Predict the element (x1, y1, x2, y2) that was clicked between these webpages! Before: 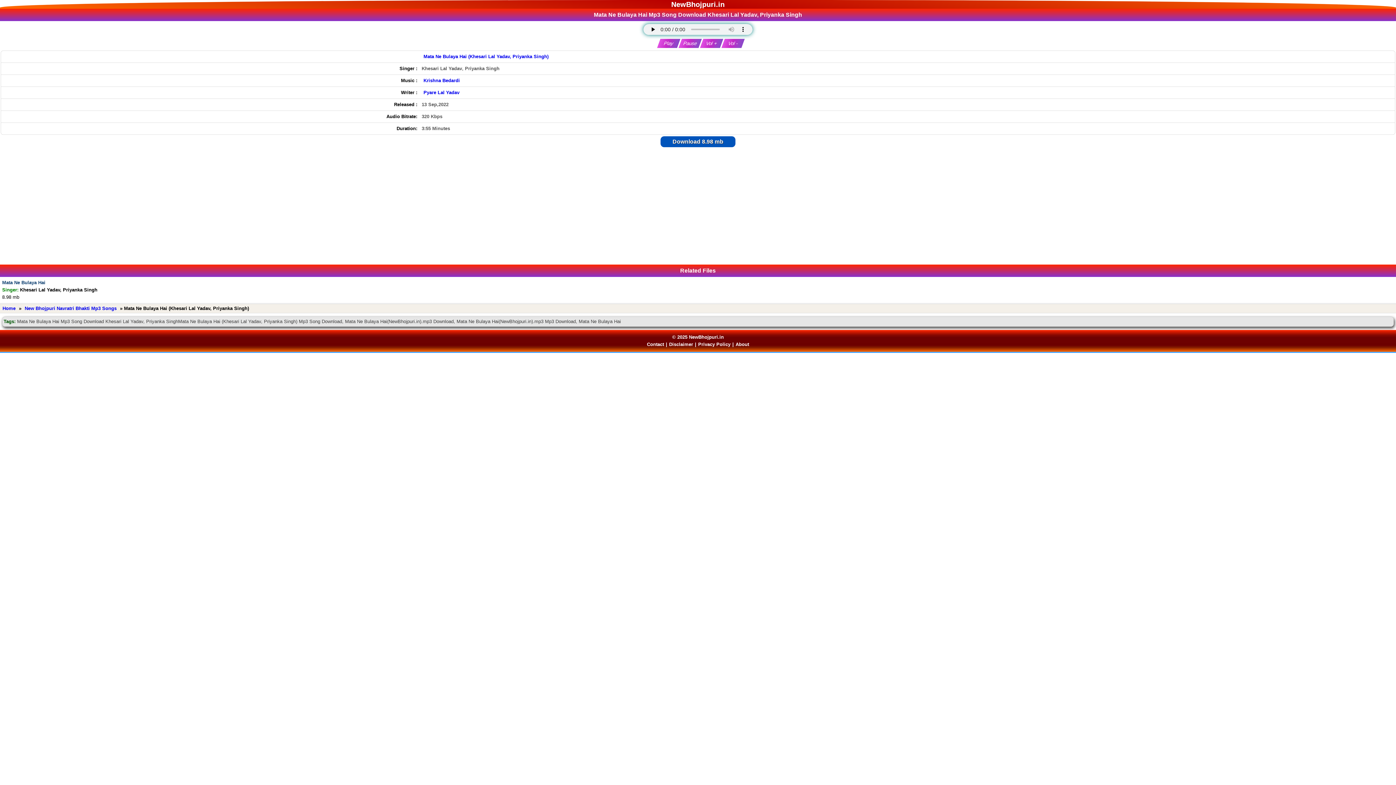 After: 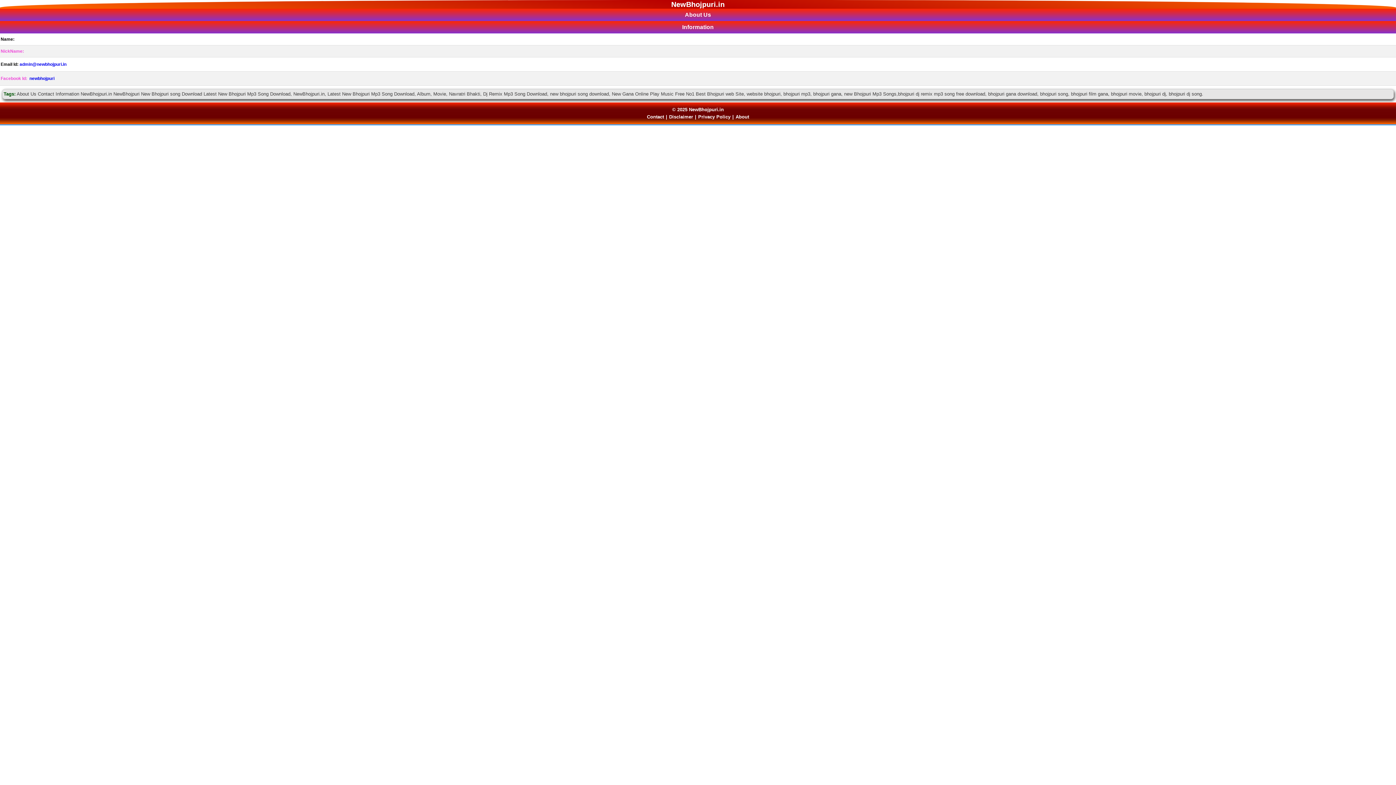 Action: label: About bbox: (734, 340, 751, 349)